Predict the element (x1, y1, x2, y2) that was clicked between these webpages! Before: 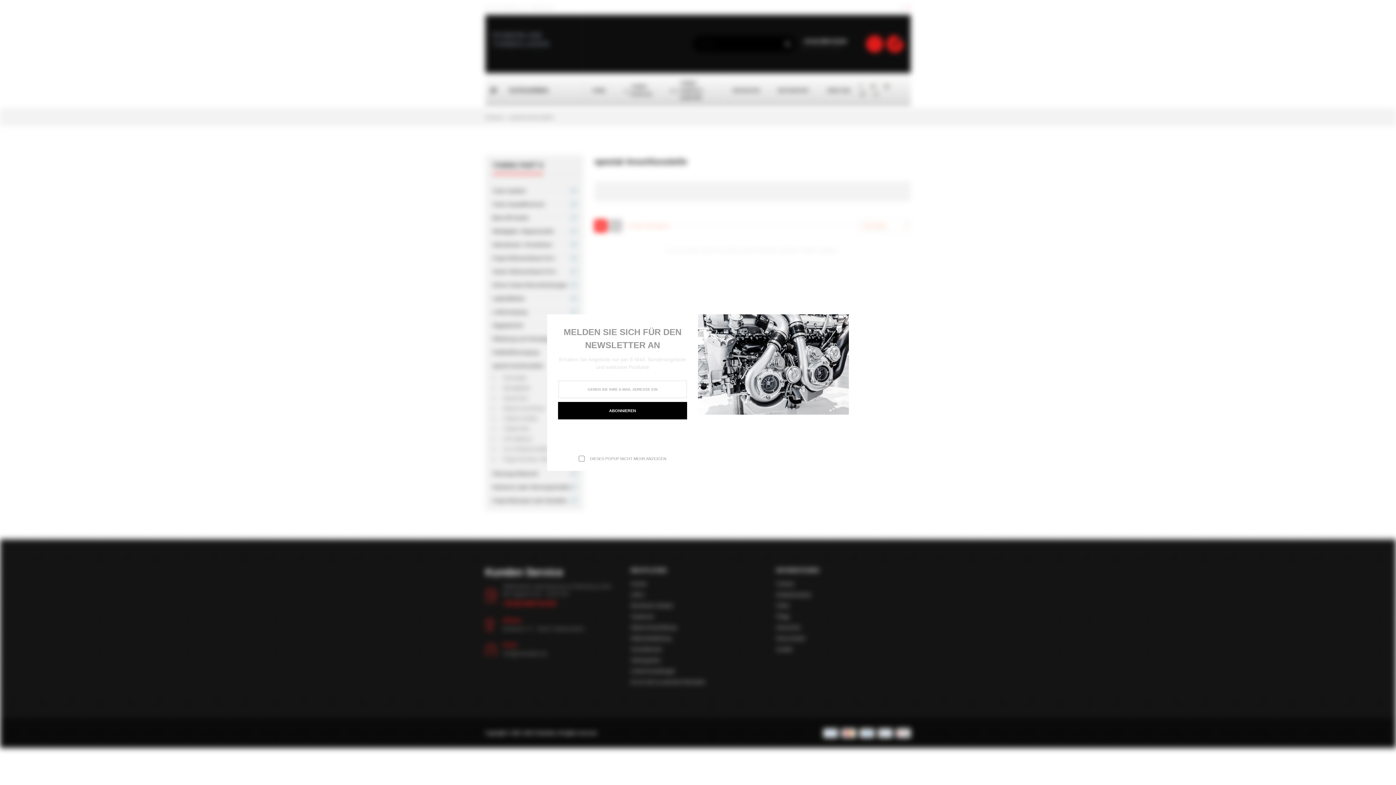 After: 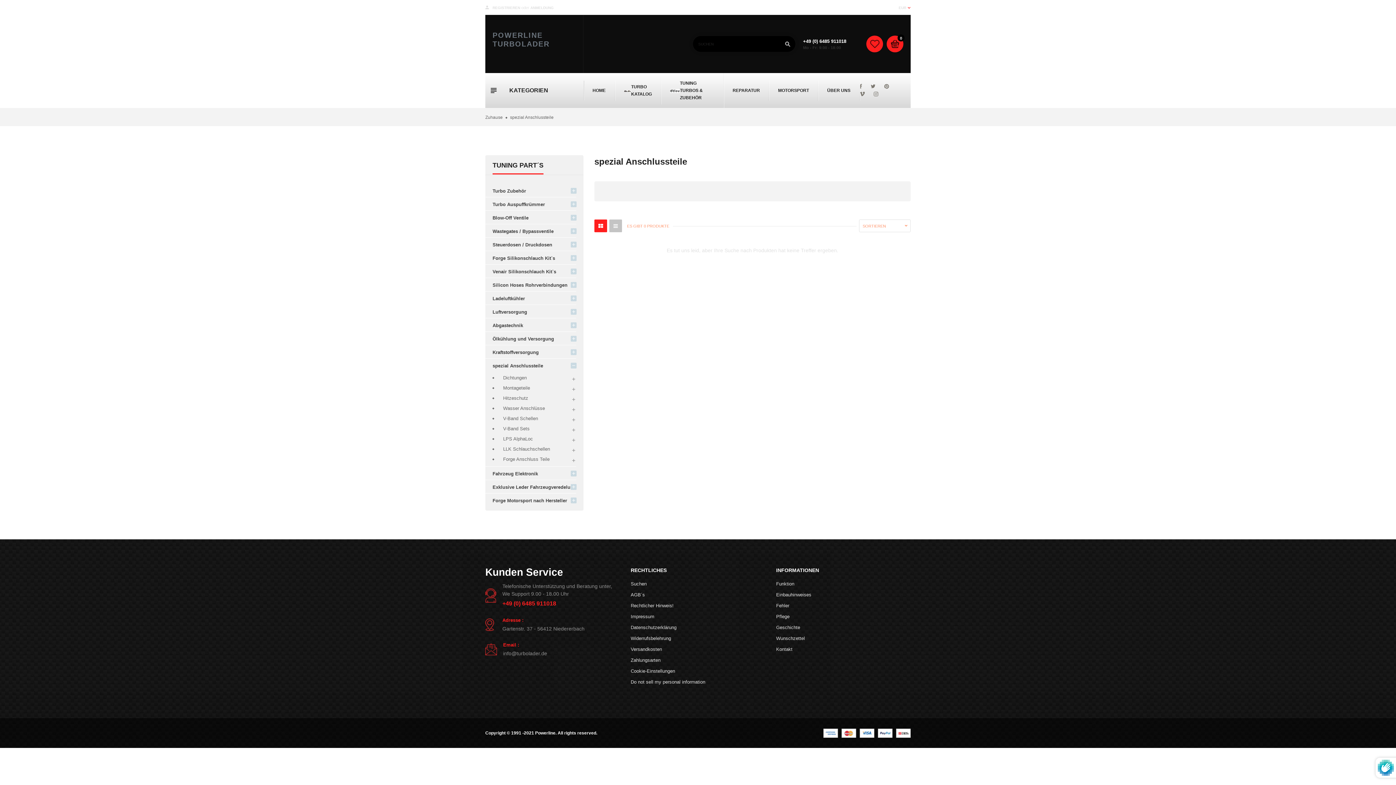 Action: label: Close bbox: (841, 314, 849, 322)